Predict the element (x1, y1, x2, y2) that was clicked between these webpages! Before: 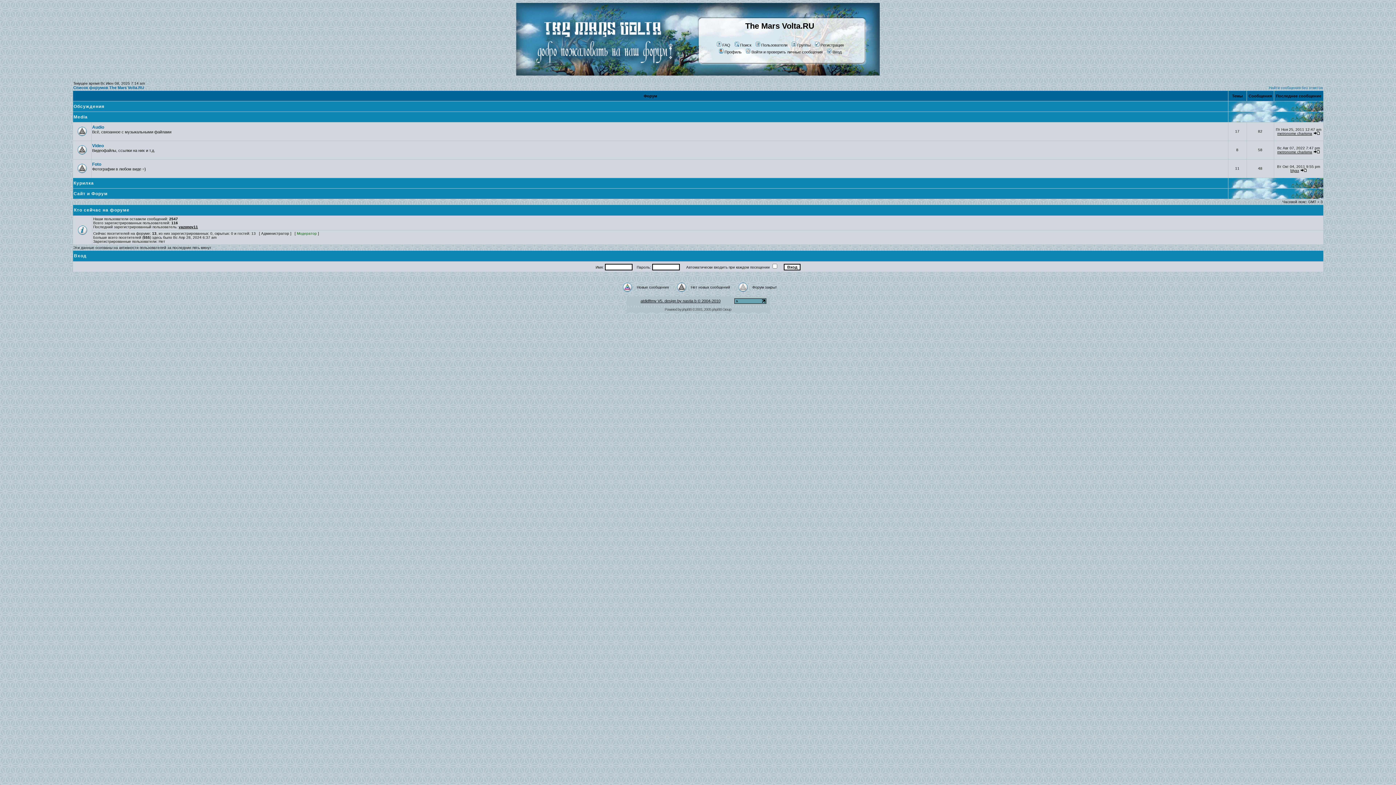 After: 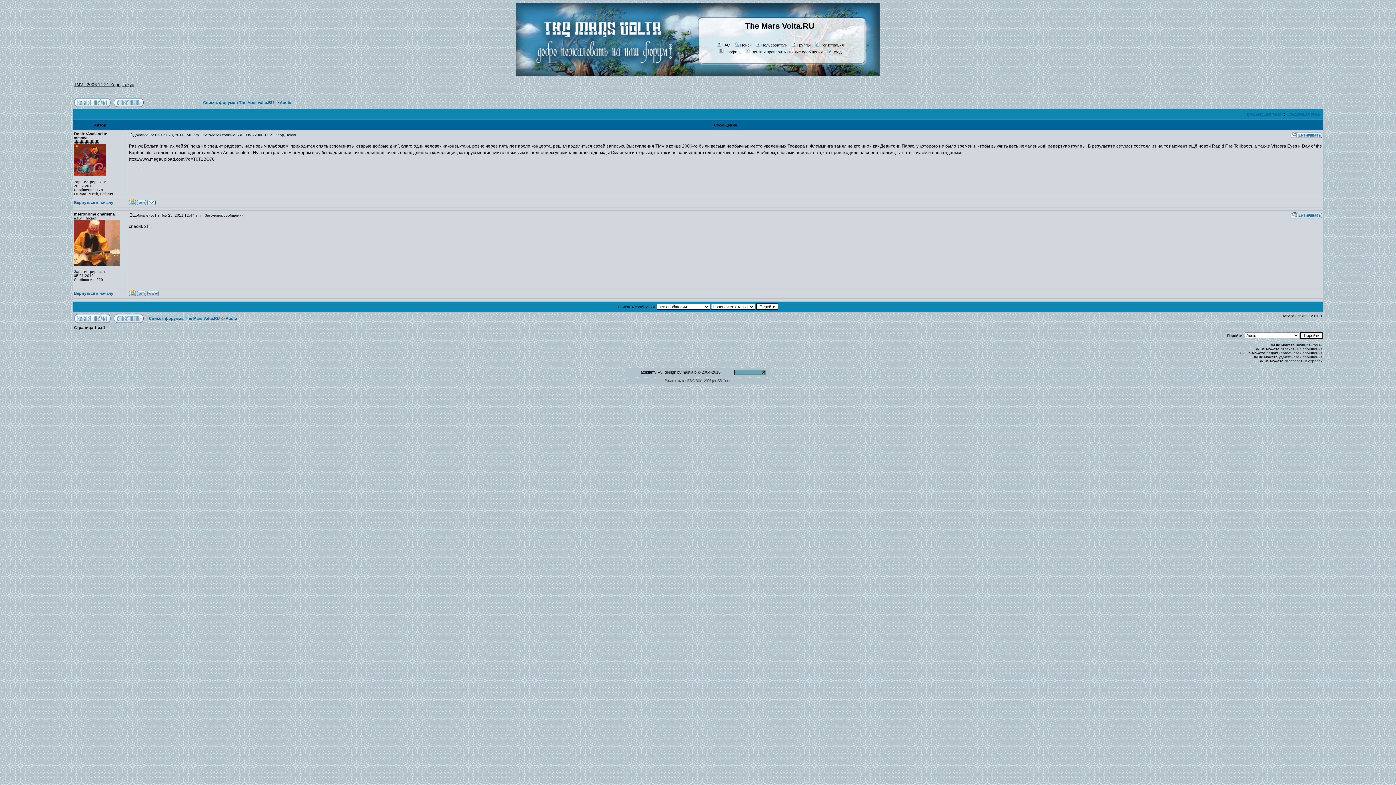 Action: bbox: (1313, 131, 1320, 135)